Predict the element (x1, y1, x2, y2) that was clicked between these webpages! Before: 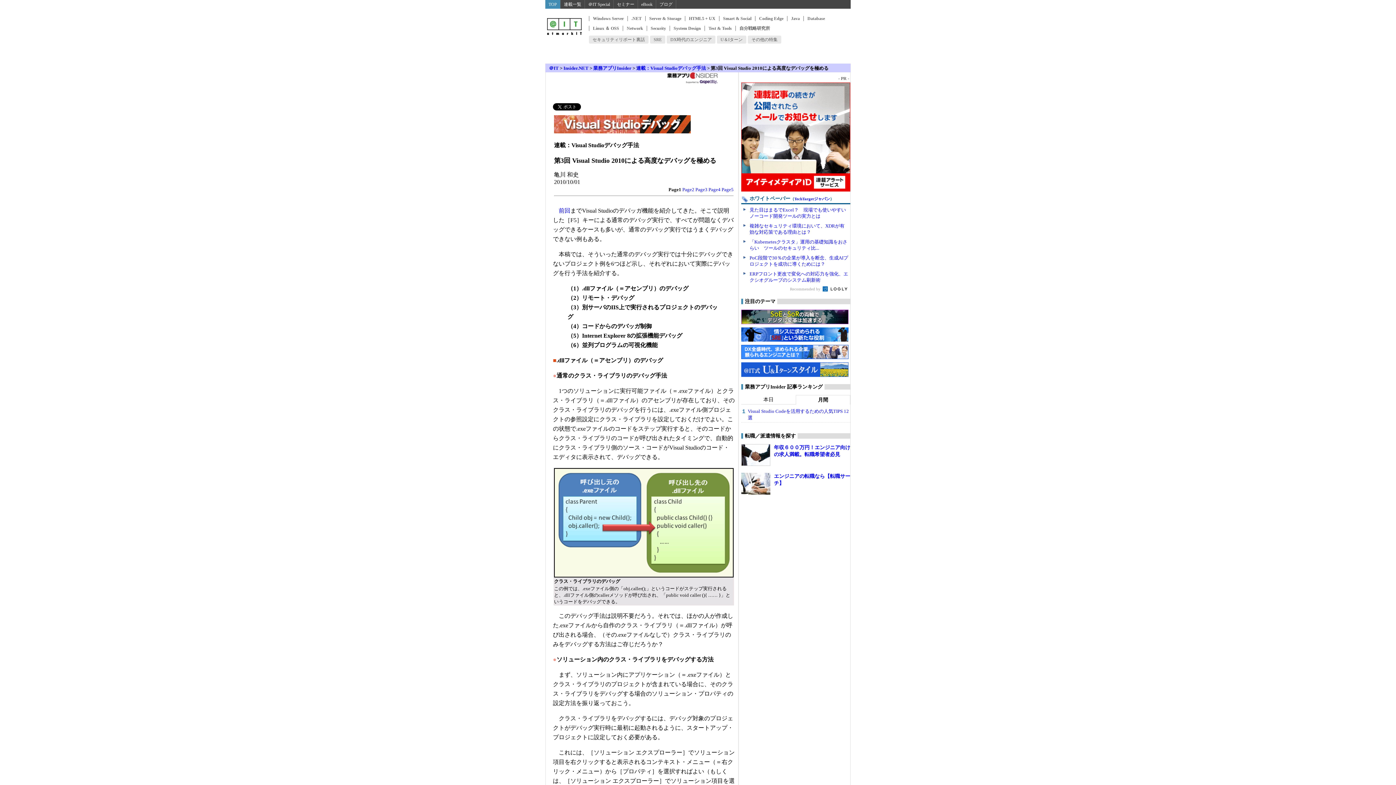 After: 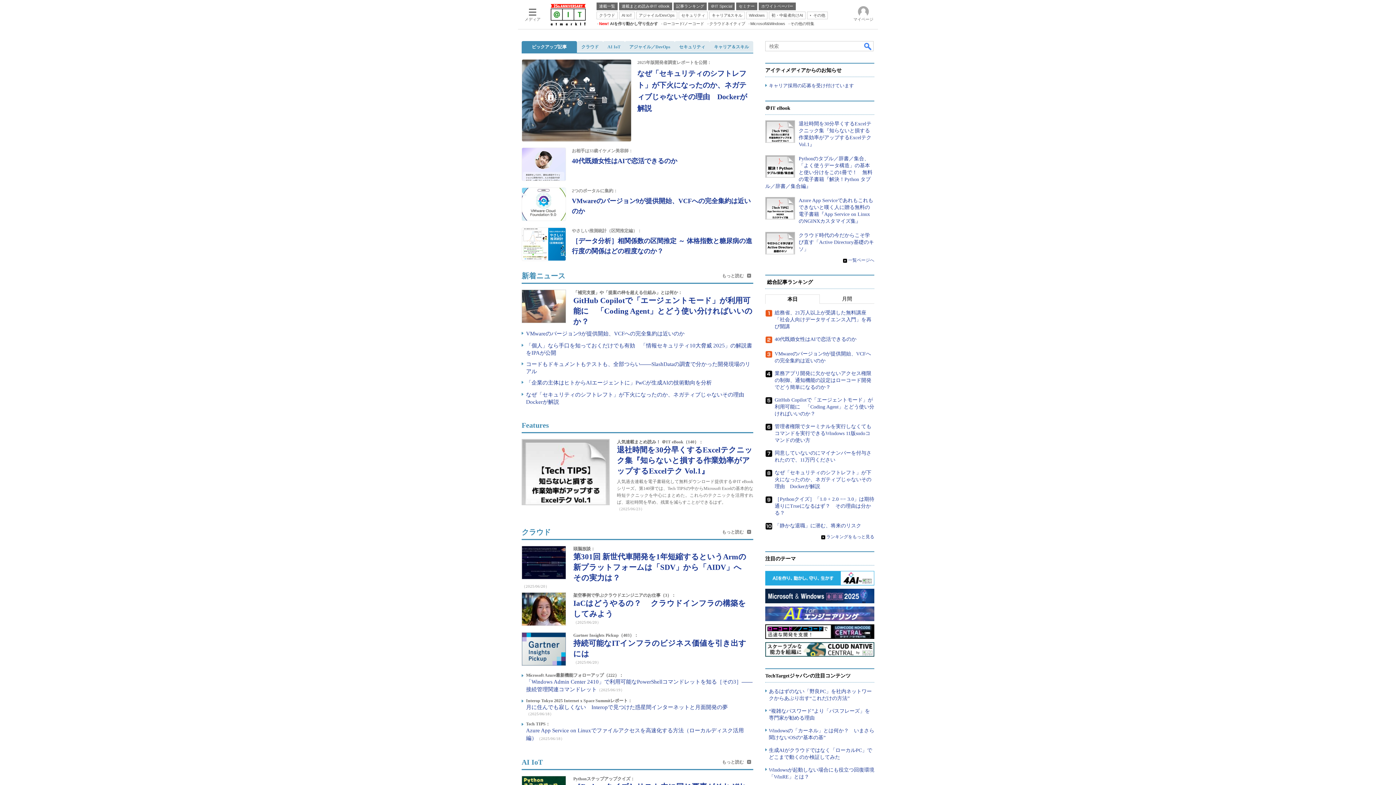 Action: label: TOP bbox: (545, 0, 560, 8)